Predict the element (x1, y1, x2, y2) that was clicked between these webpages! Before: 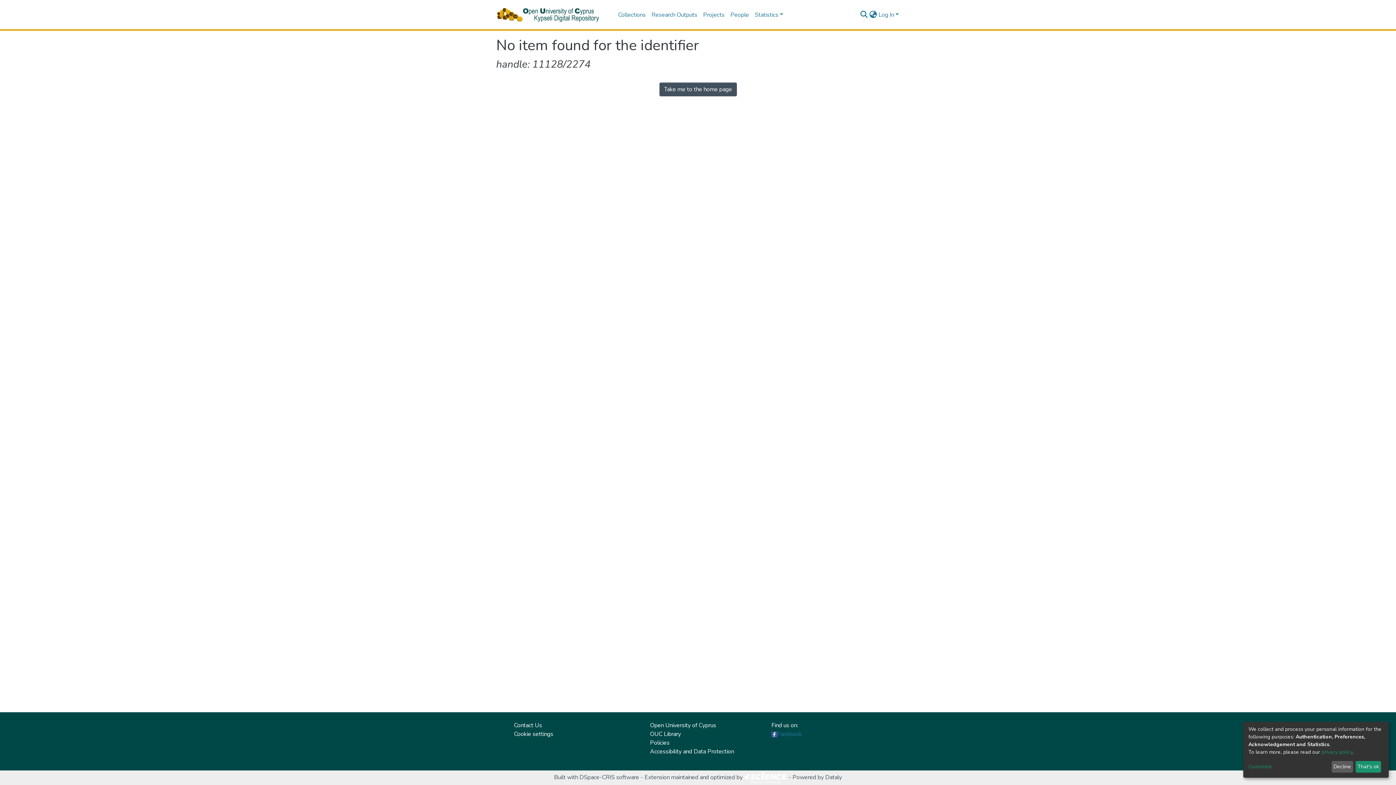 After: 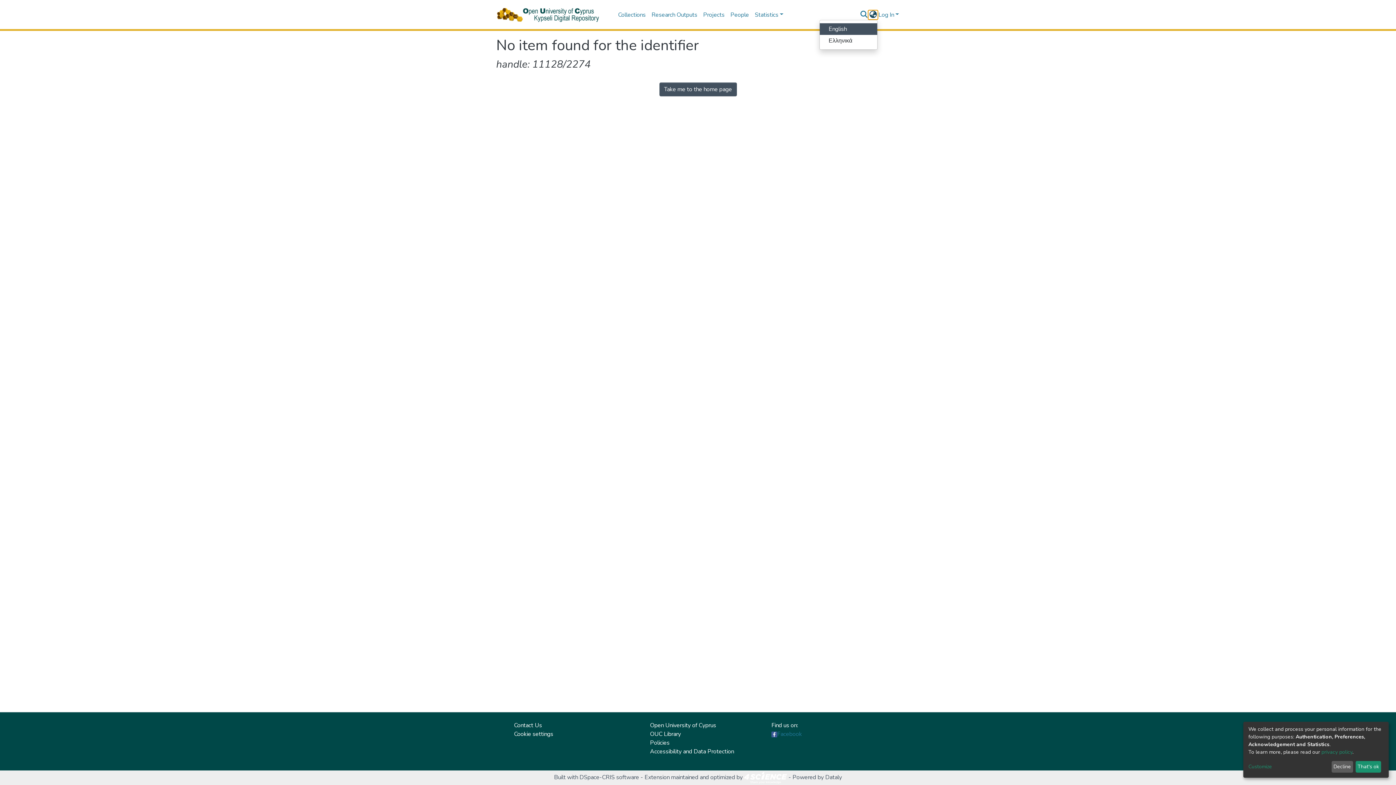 Action: bbox: (868, 10, 877, 19) label: Language switch